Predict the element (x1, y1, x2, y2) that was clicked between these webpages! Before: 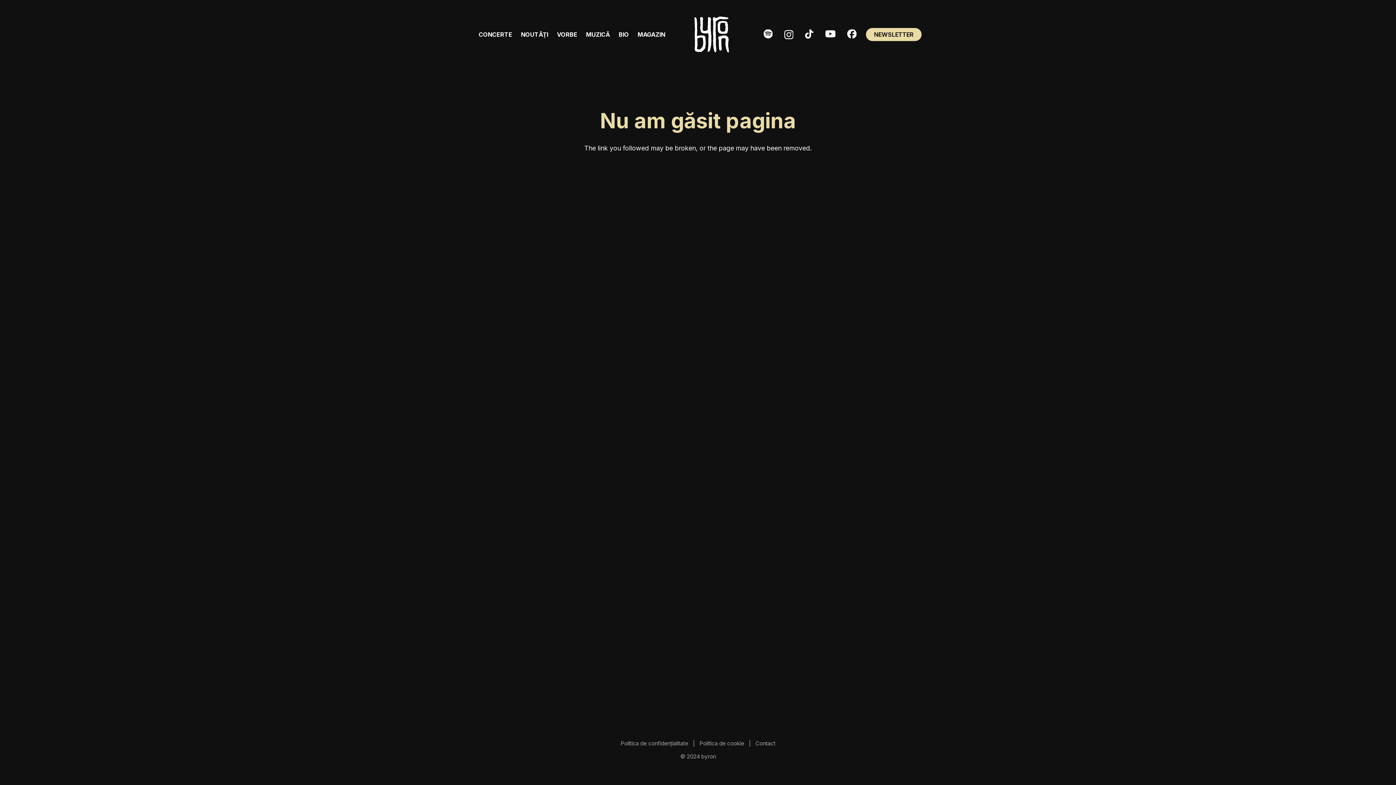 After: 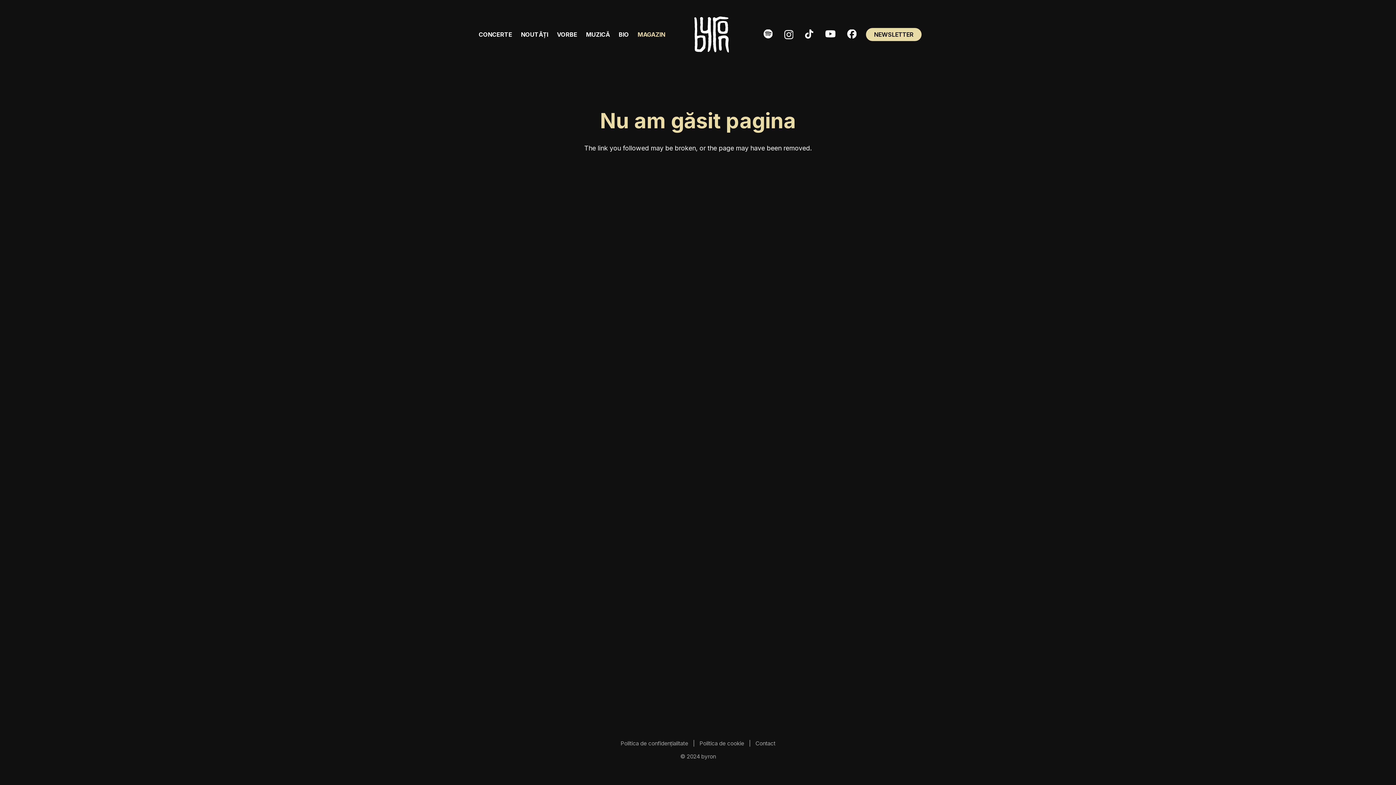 Action: bbox: (633, 25, 669, 43) label: MAGAZIN